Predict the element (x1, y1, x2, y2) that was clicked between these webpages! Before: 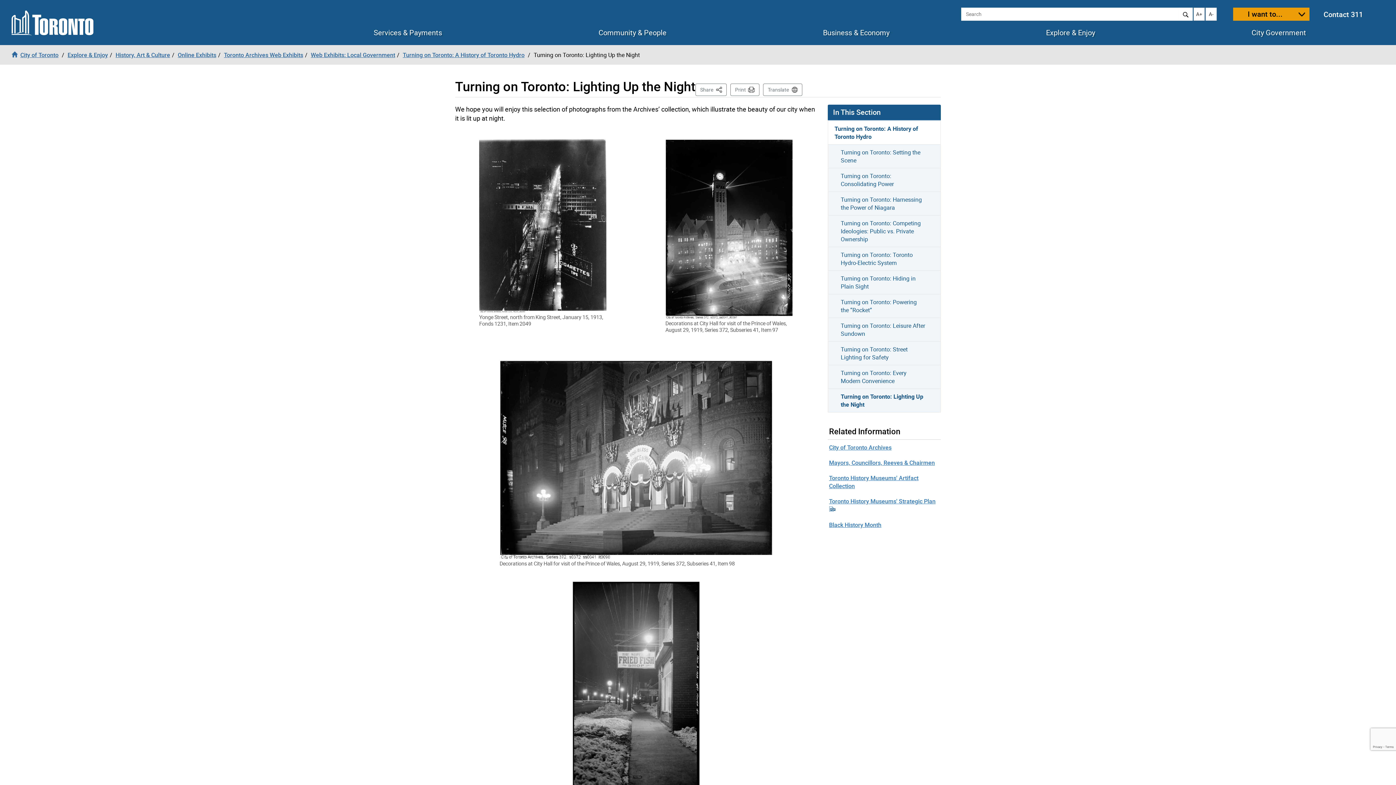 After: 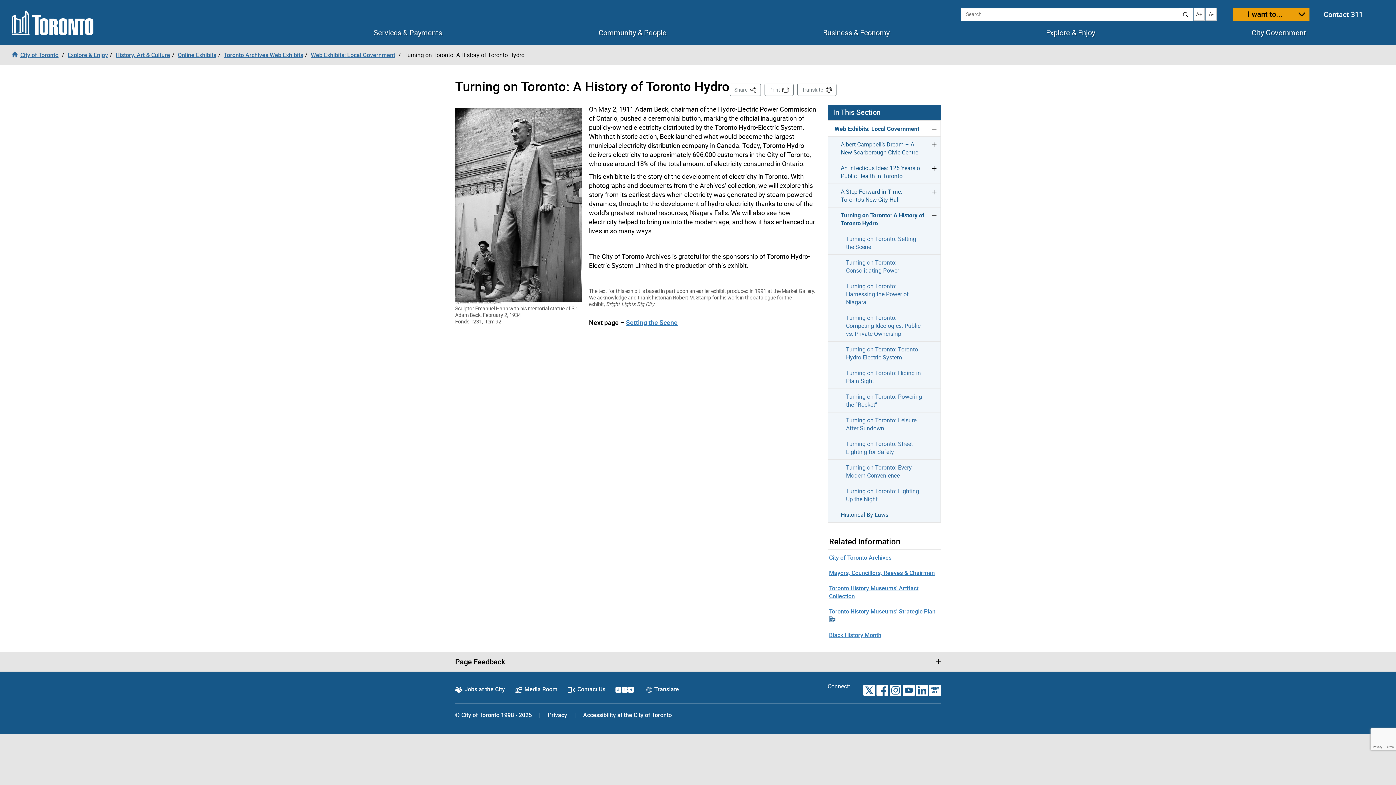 Action: label: Turning on Toronto: A History of Toronto Hydro bbox: (828, 120, 940, 144)